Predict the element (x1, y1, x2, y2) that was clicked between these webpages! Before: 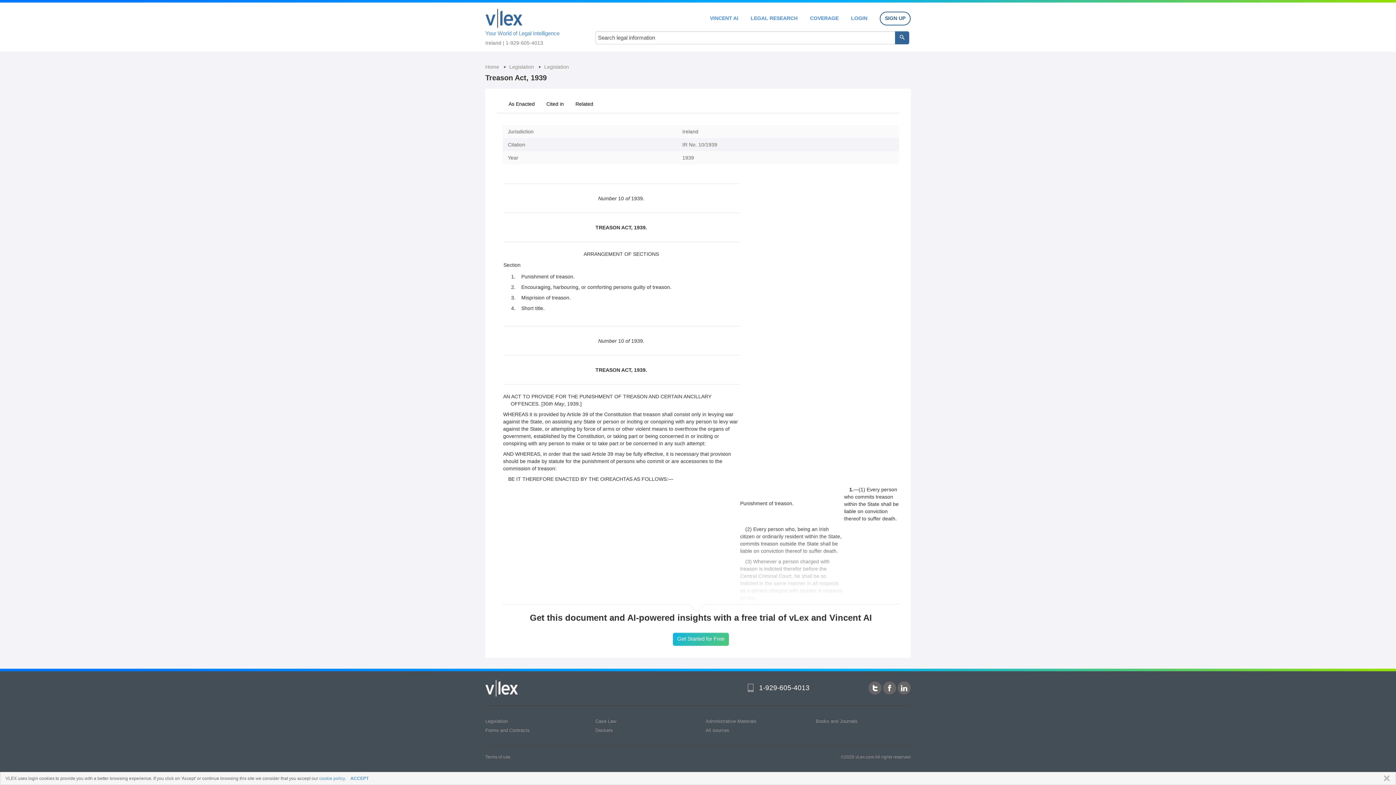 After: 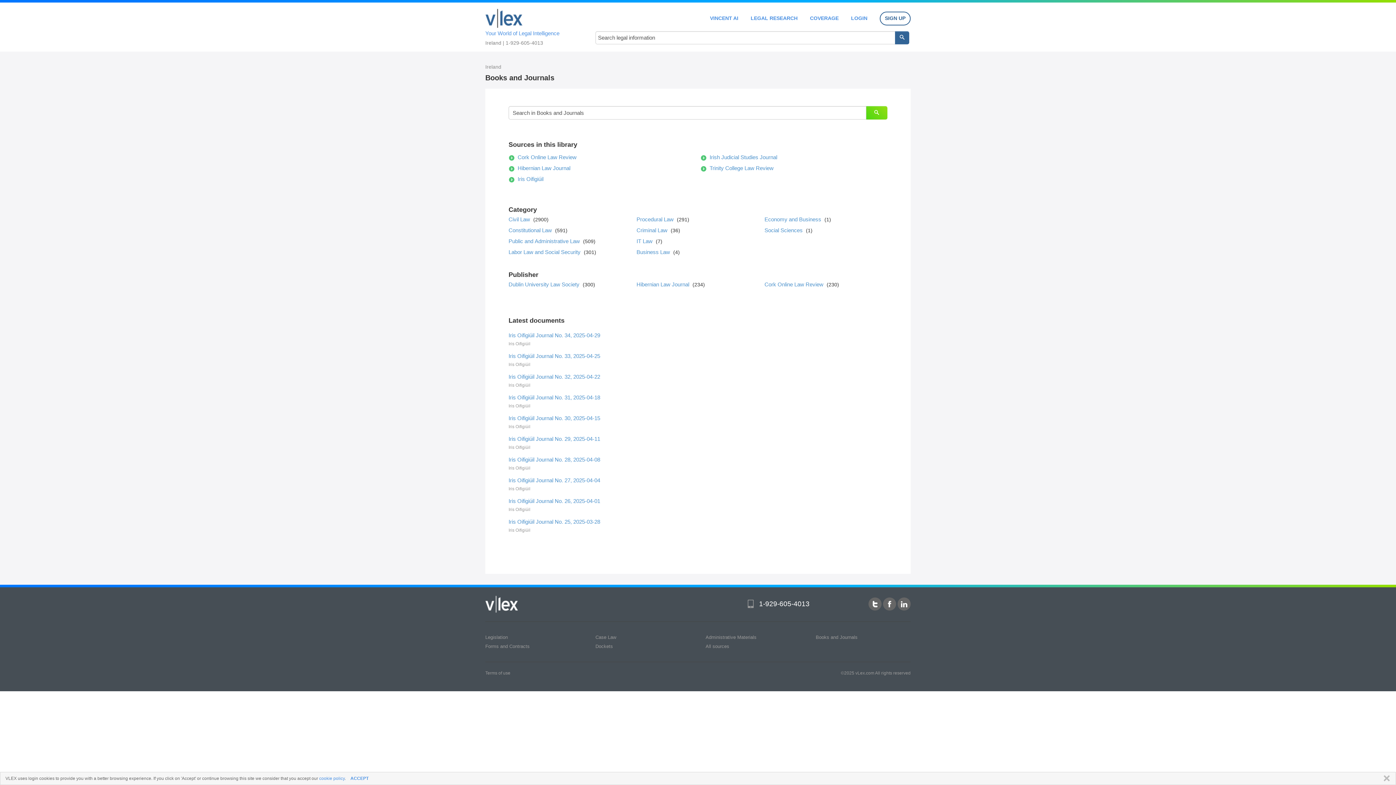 Action: bbox: (816, 718, 857, 724) label: Books and Journals